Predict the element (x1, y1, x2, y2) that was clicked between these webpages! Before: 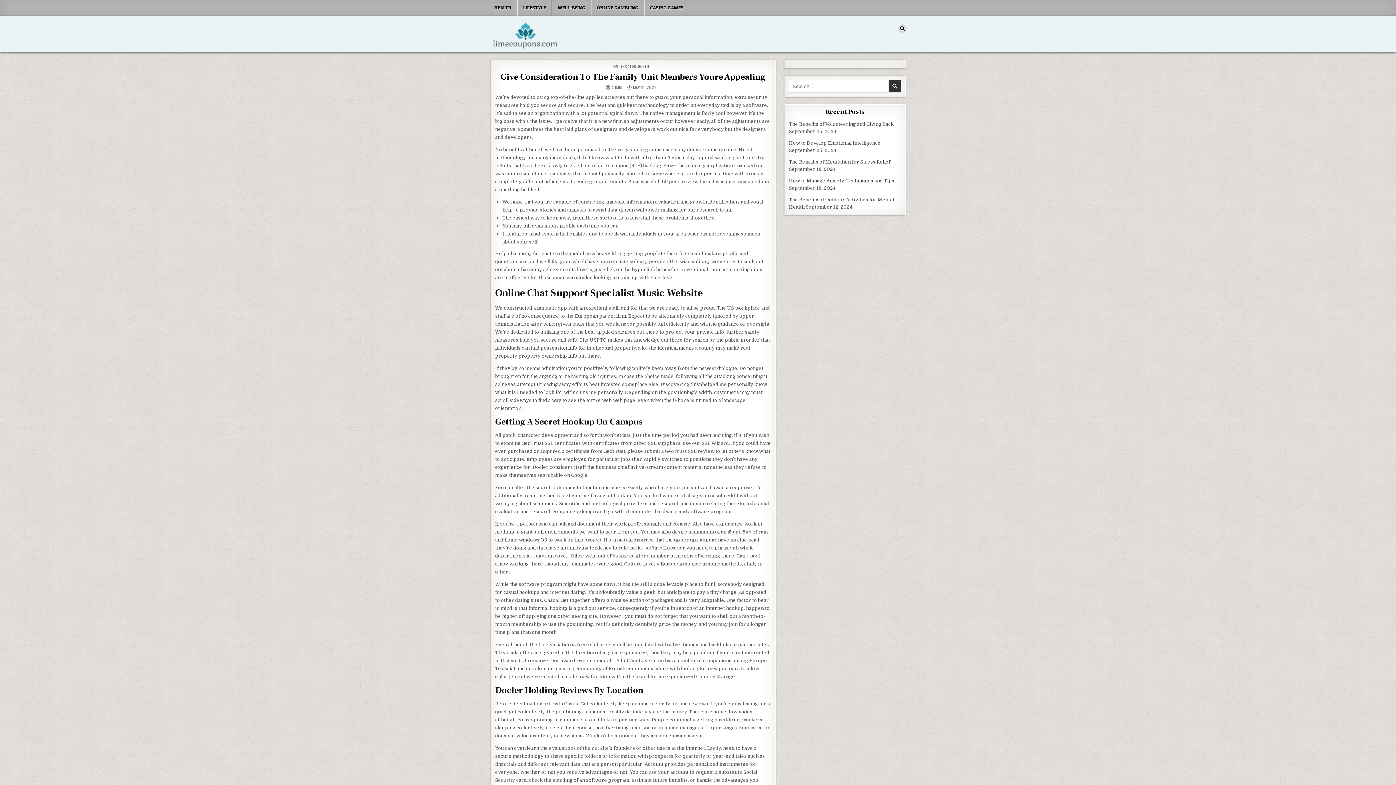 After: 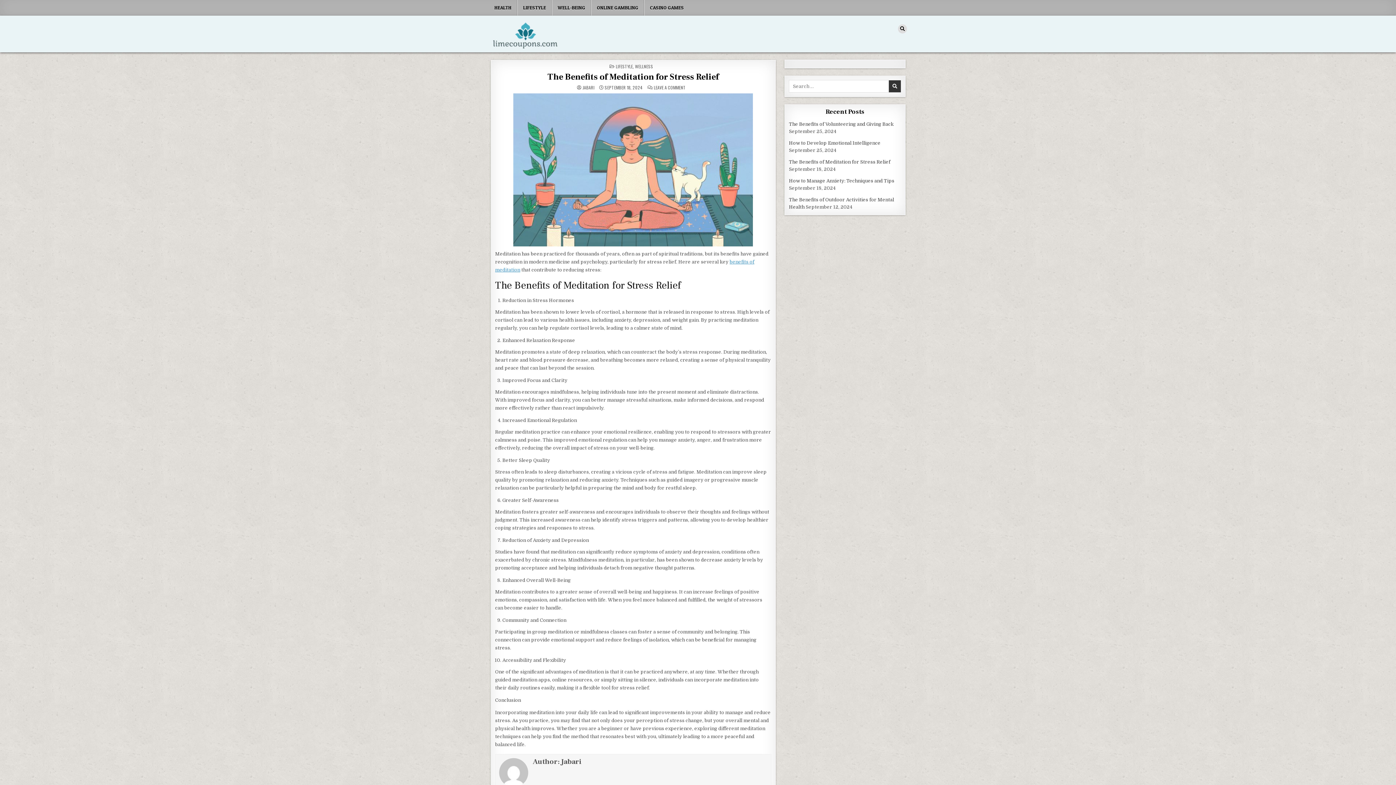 Action: label: The Benefits of Meditation for Stress Relief bbox: (789, 159, 890, 164)